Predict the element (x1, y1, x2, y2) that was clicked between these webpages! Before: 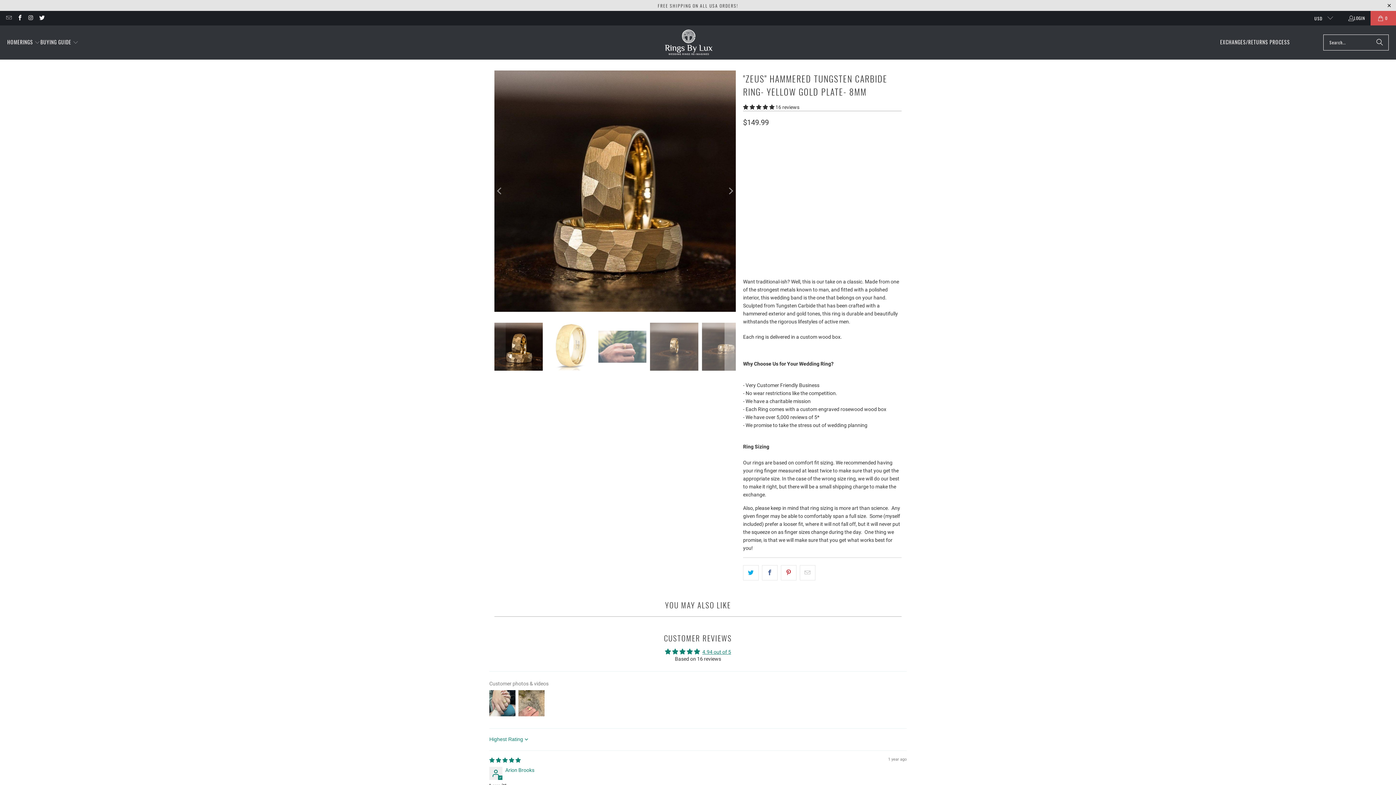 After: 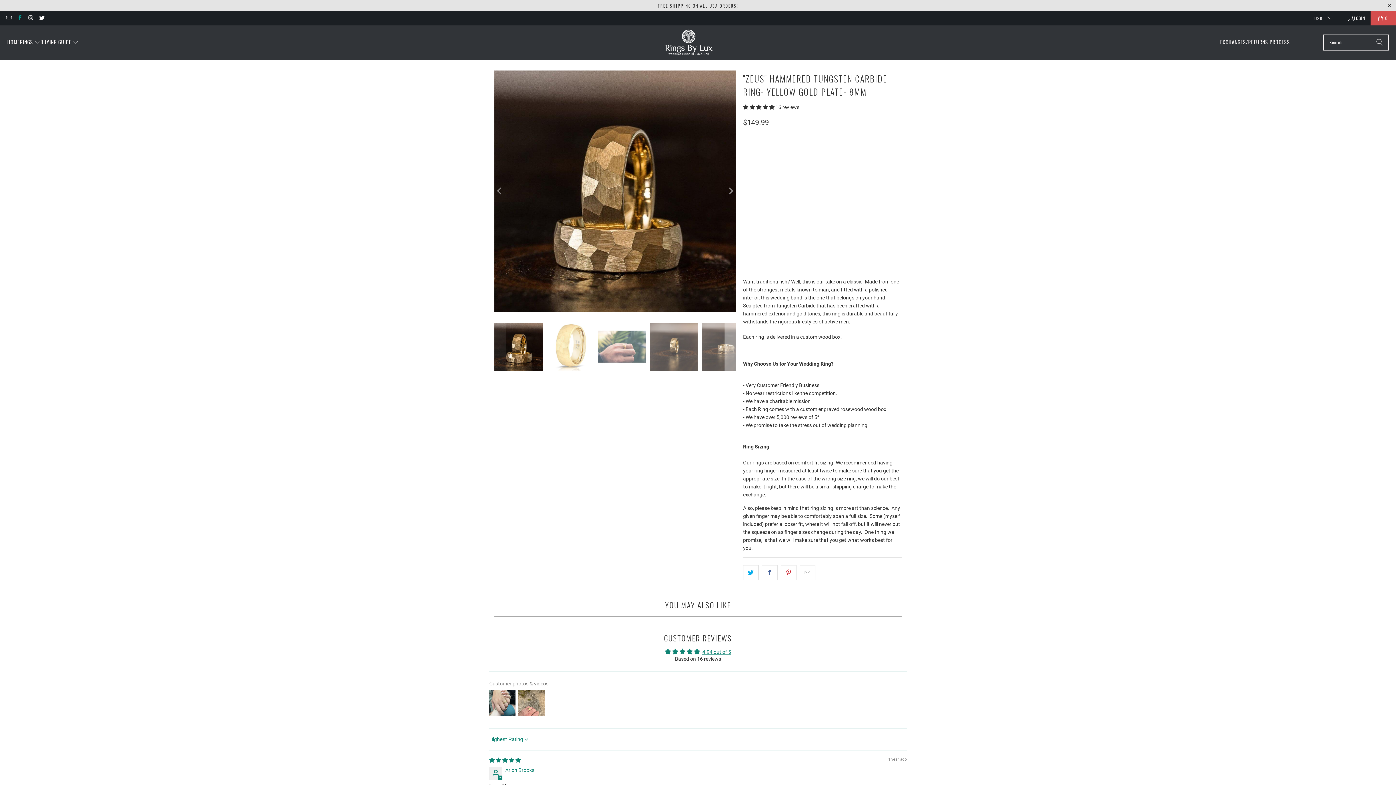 Action: bbox: (16, 14, 22, 21)